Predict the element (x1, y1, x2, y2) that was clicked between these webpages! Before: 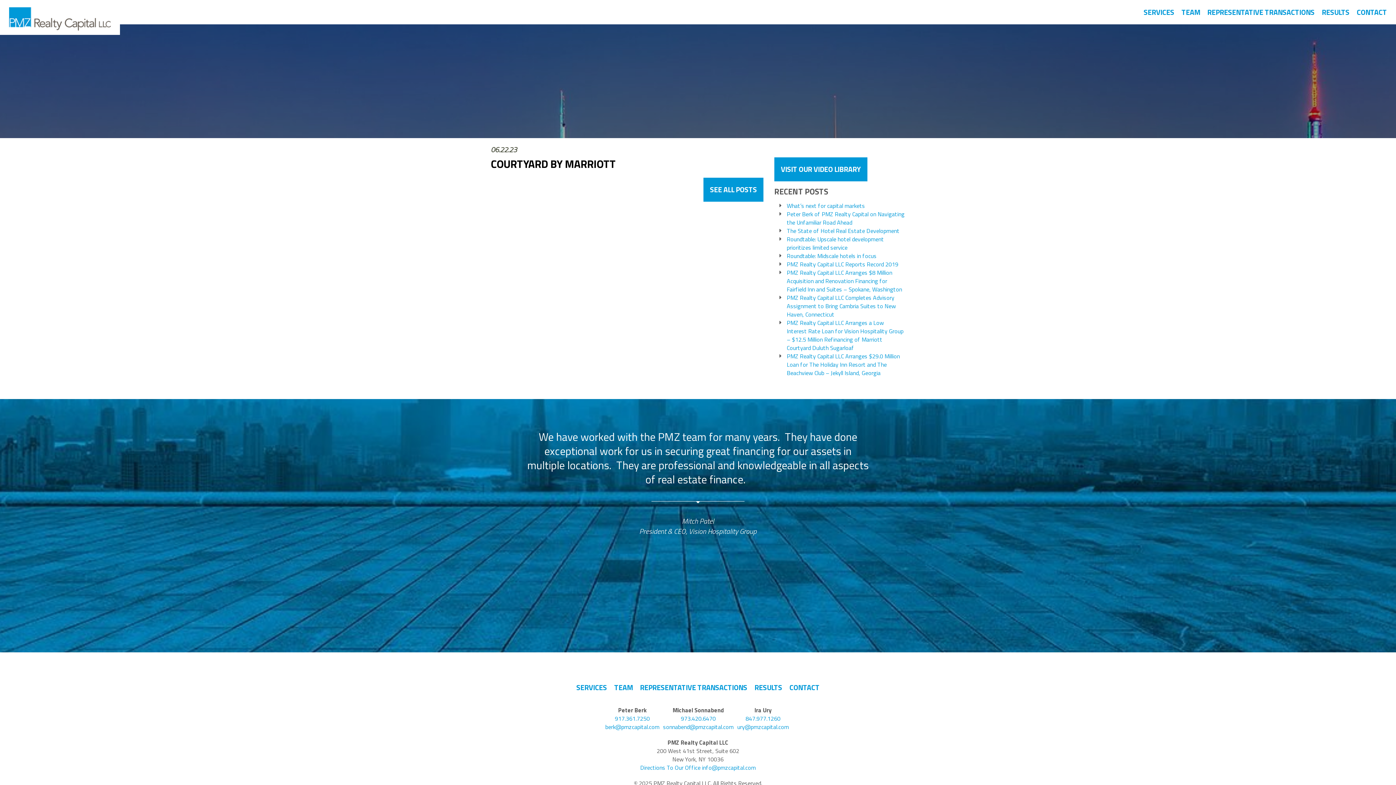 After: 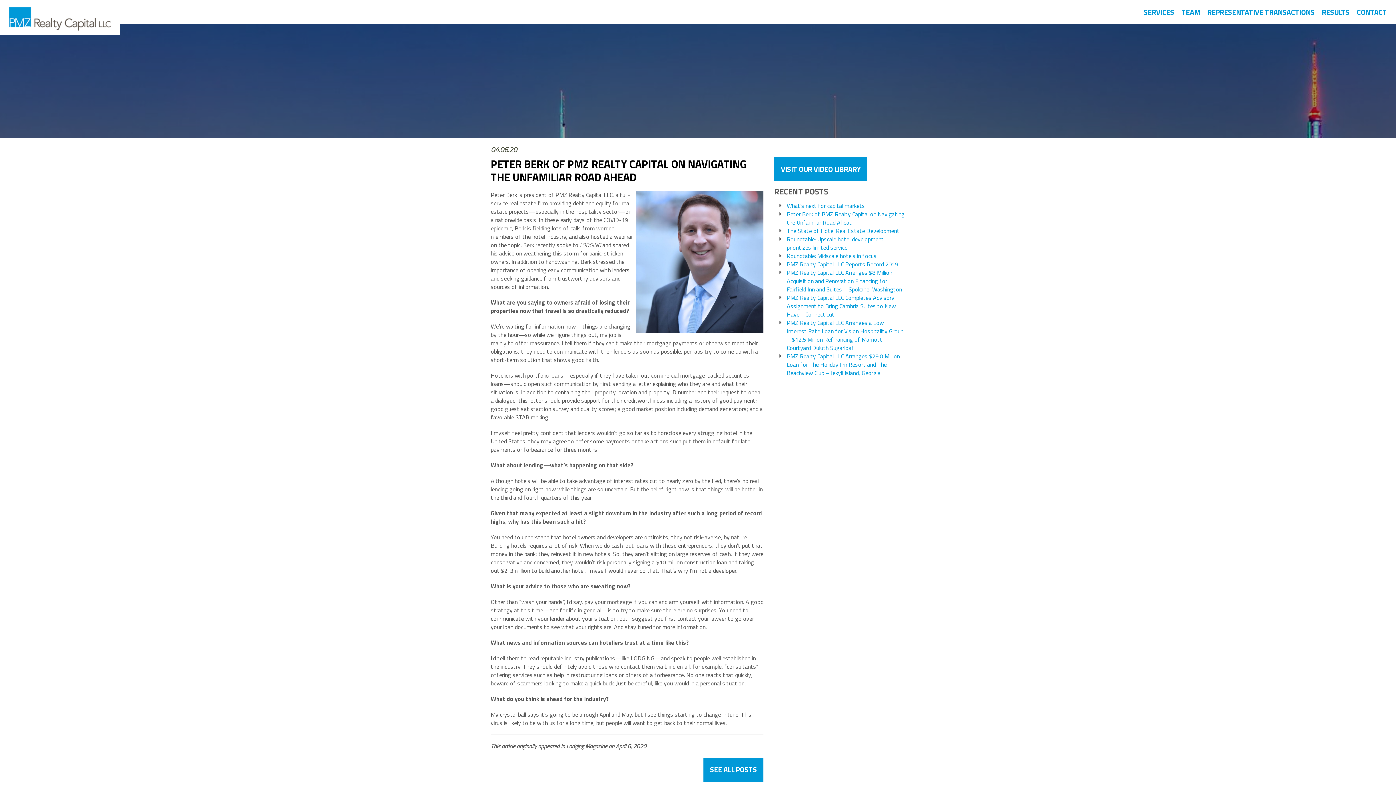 Action: label: Peter Berk of PMZ Realty Capital on Navigating the Unfamiliar Road Ahead bbox: (787, 210, 905, 226)